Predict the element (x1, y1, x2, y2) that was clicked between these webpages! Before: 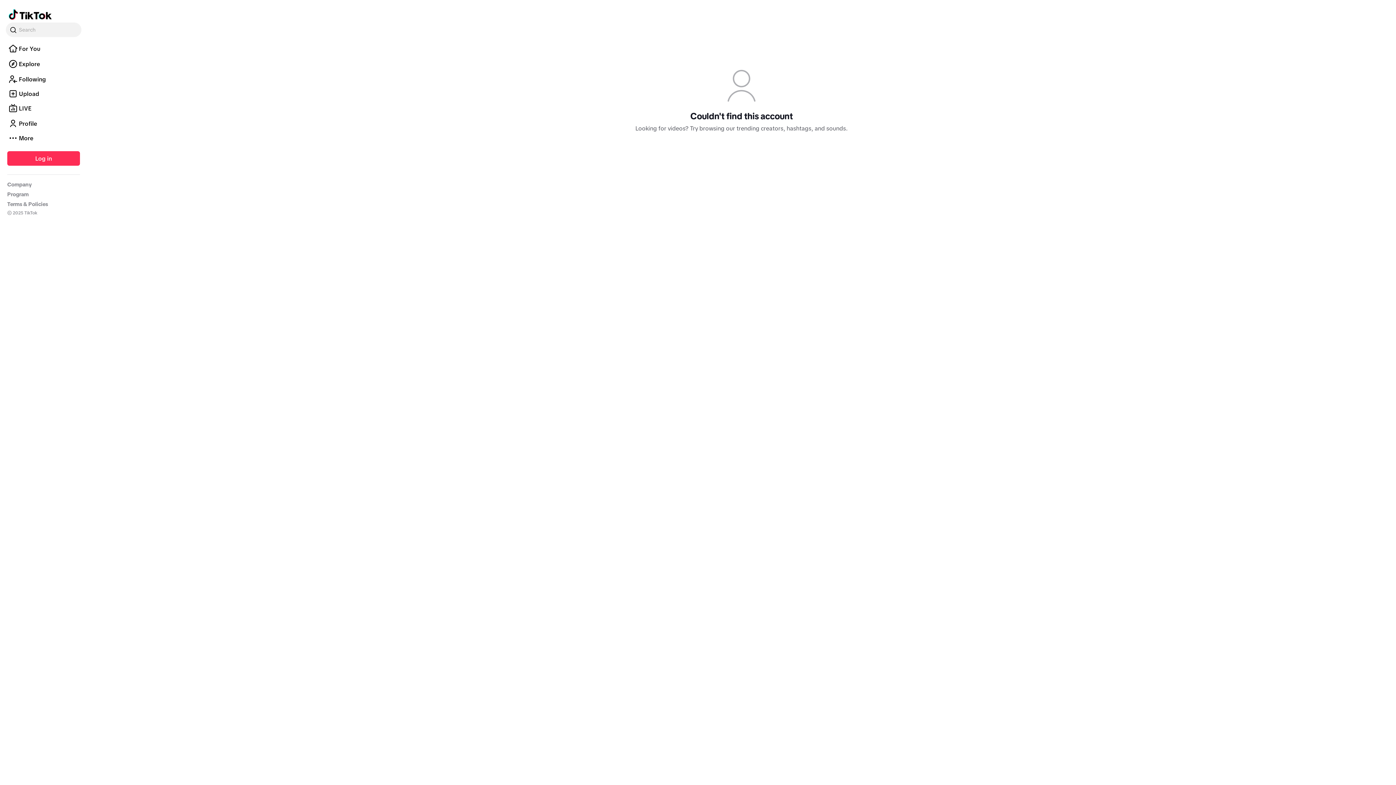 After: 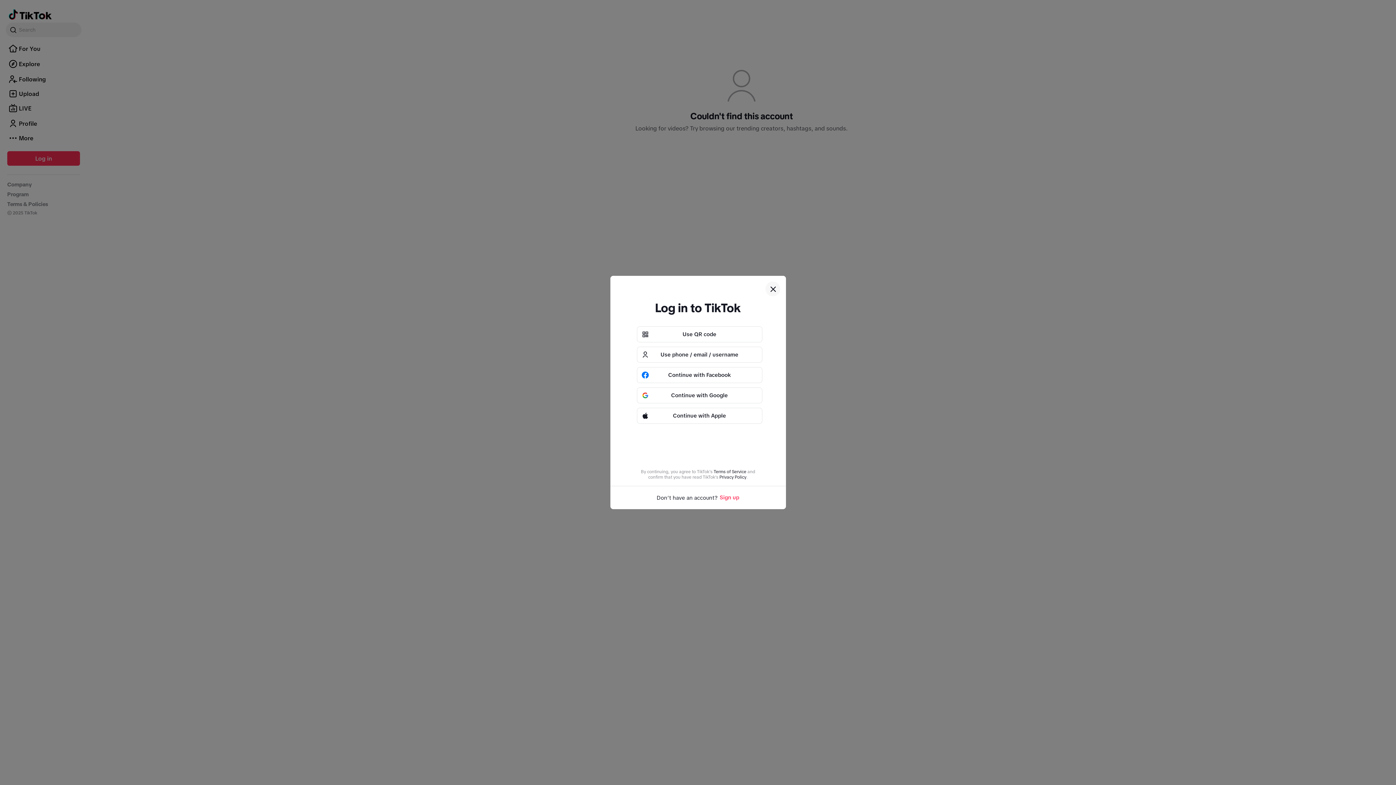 Action: bbox: (5, 116, 81, 130) label: Profile